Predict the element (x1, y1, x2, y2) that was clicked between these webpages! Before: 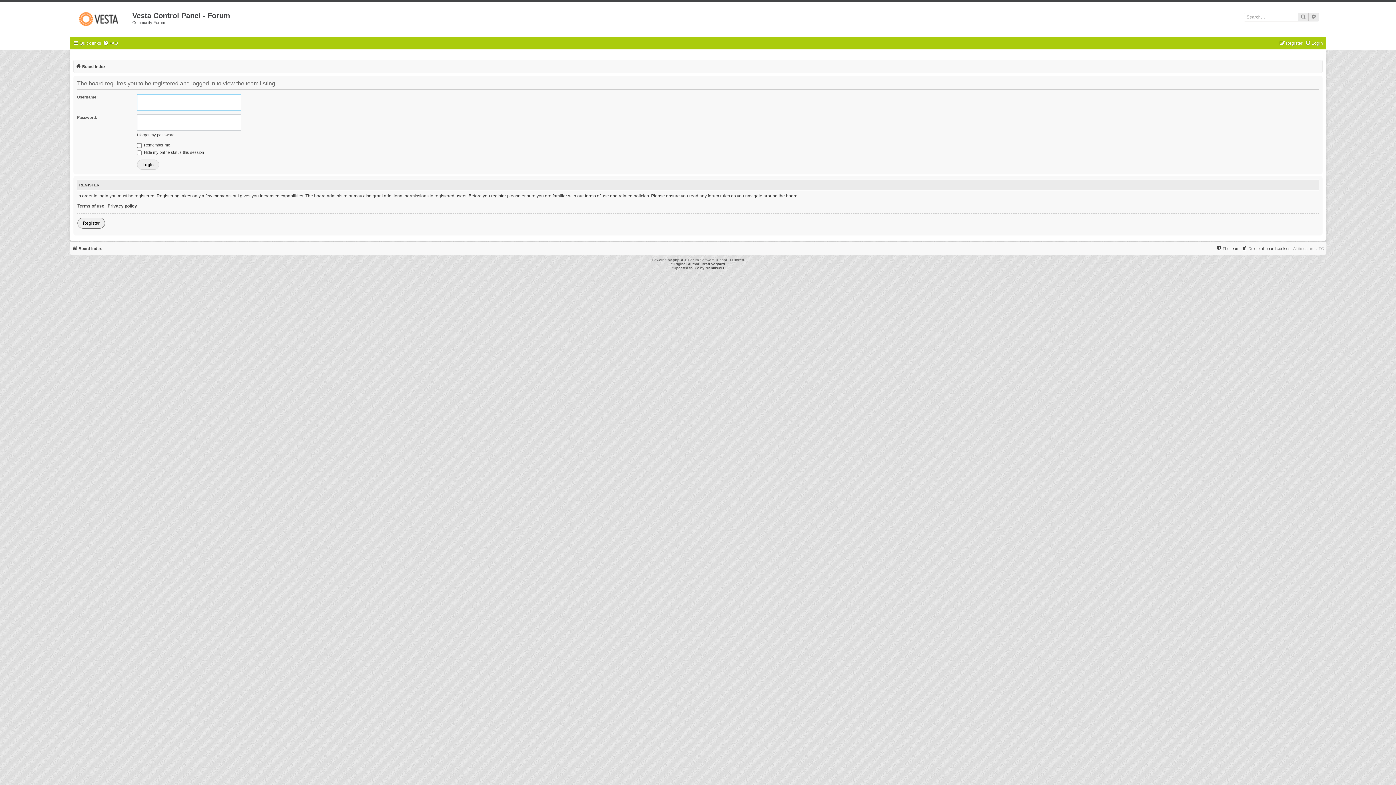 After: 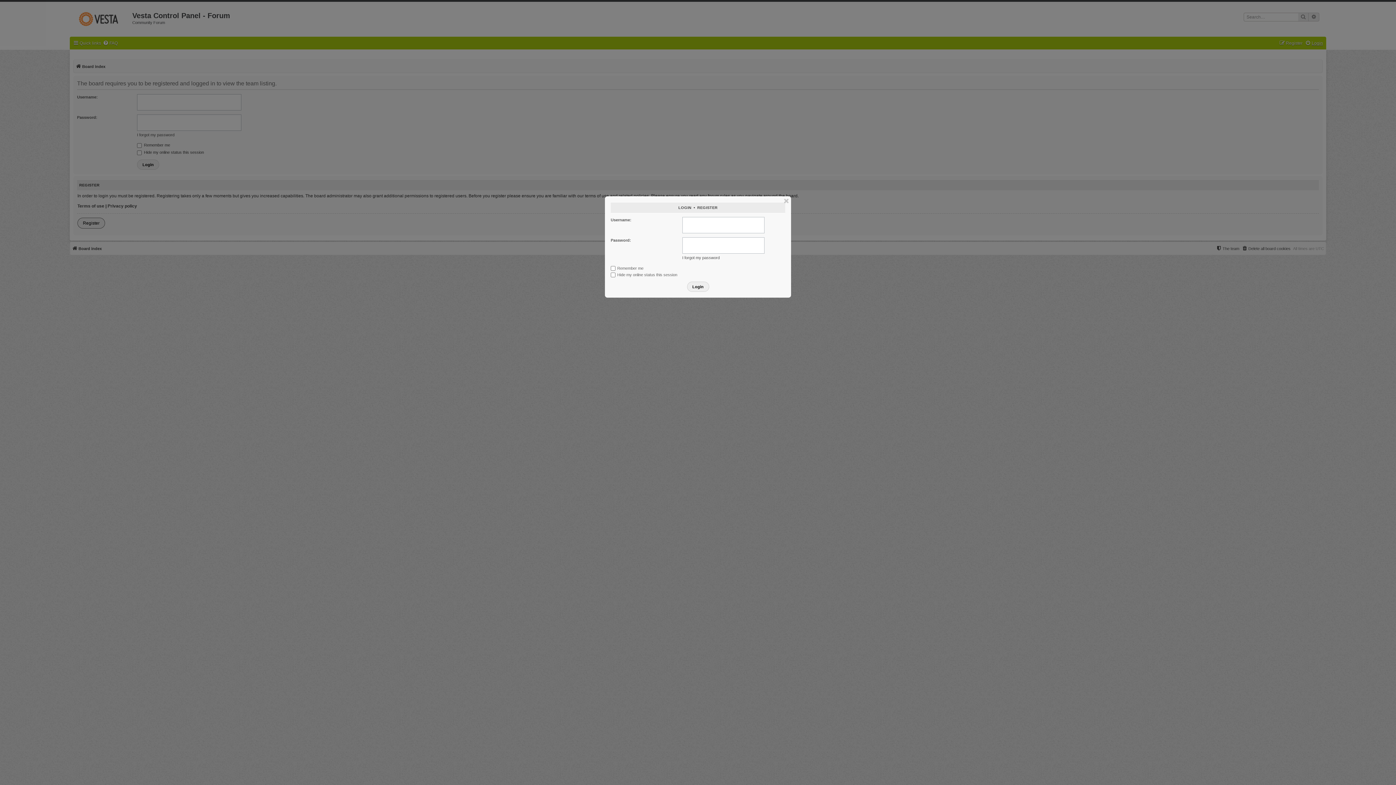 Action: label: Login bbox: (1305, 38, 1323, 48)